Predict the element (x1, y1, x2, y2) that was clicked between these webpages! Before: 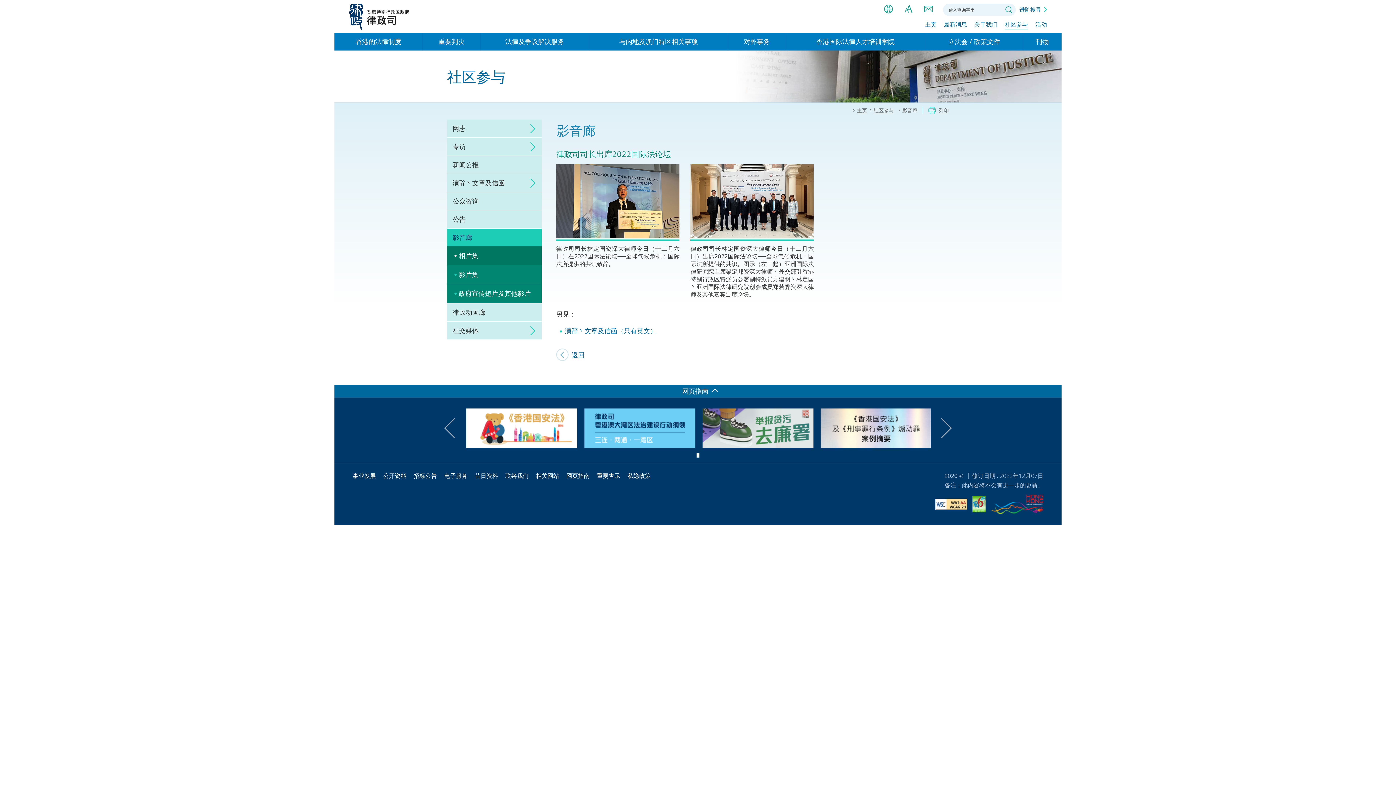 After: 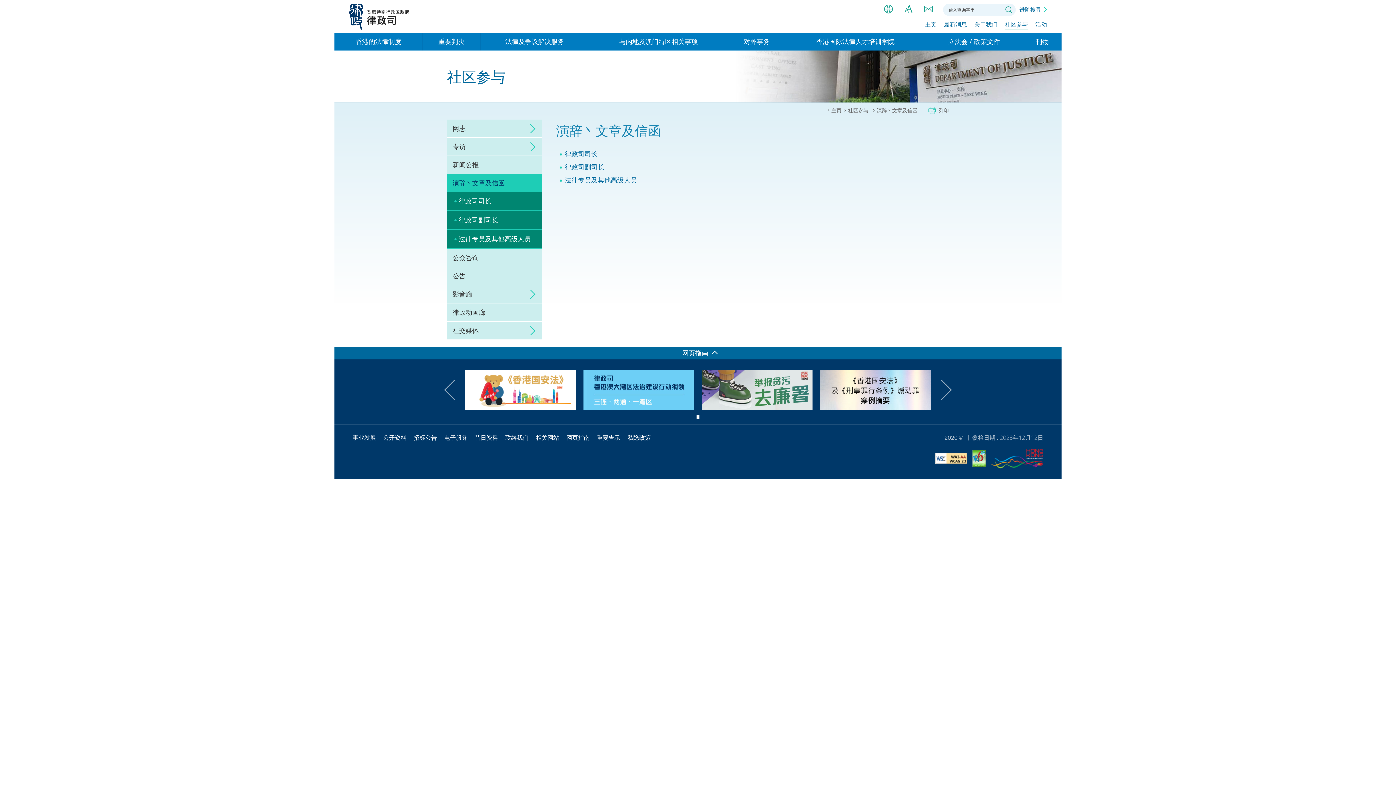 Action: label: 演辞丶文章及信函 bbox: (447, 174, 541, 192)